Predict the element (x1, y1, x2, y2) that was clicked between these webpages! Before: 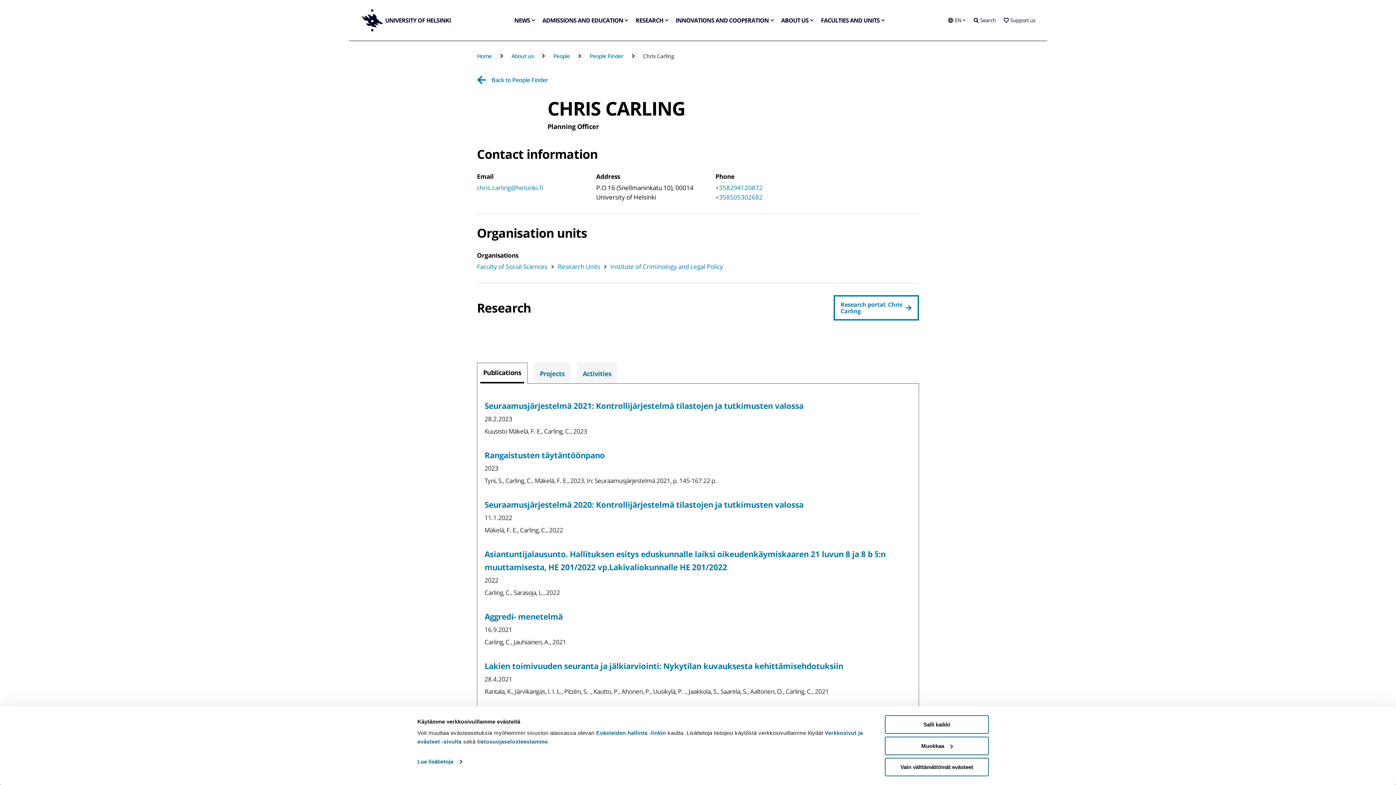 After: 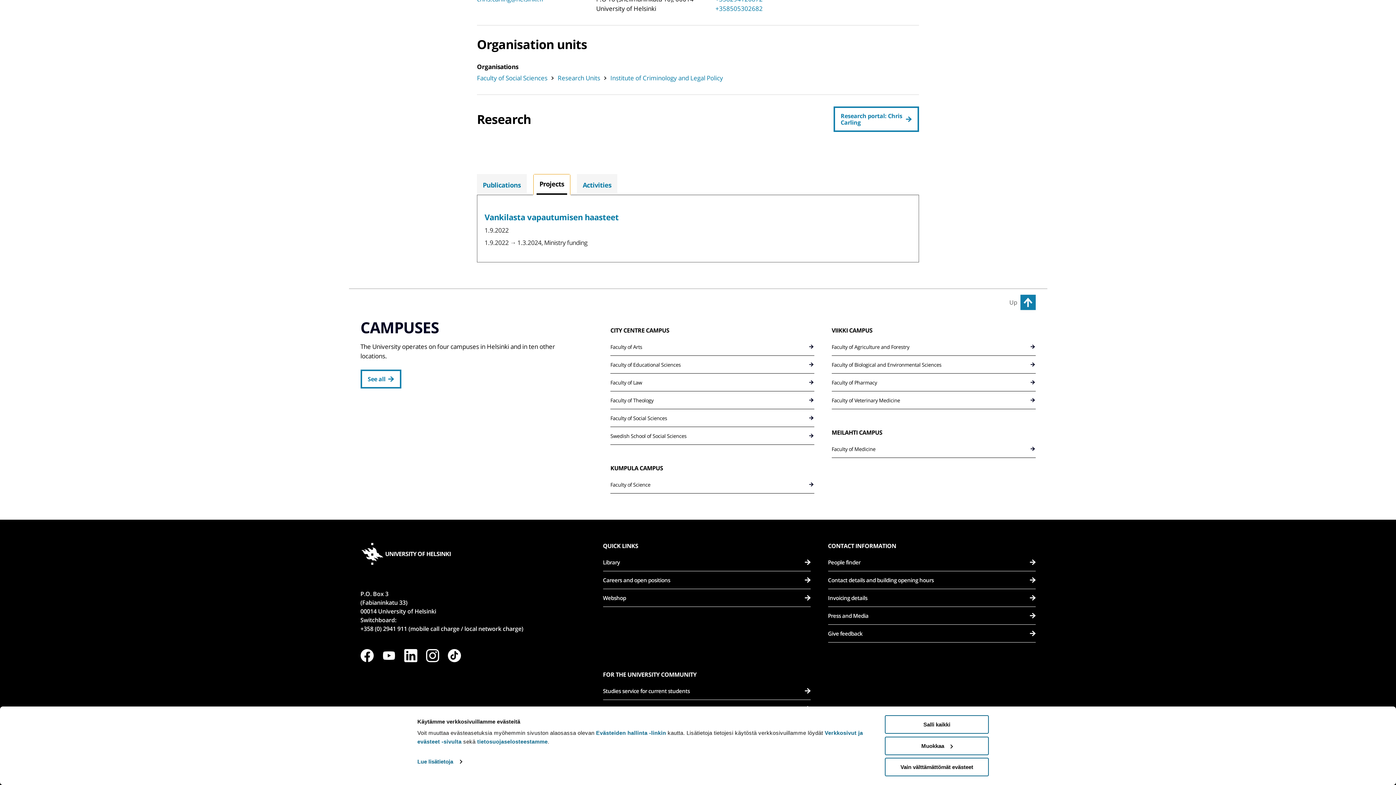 Action: bbox: (534, 362, 570, 384) label: Projects